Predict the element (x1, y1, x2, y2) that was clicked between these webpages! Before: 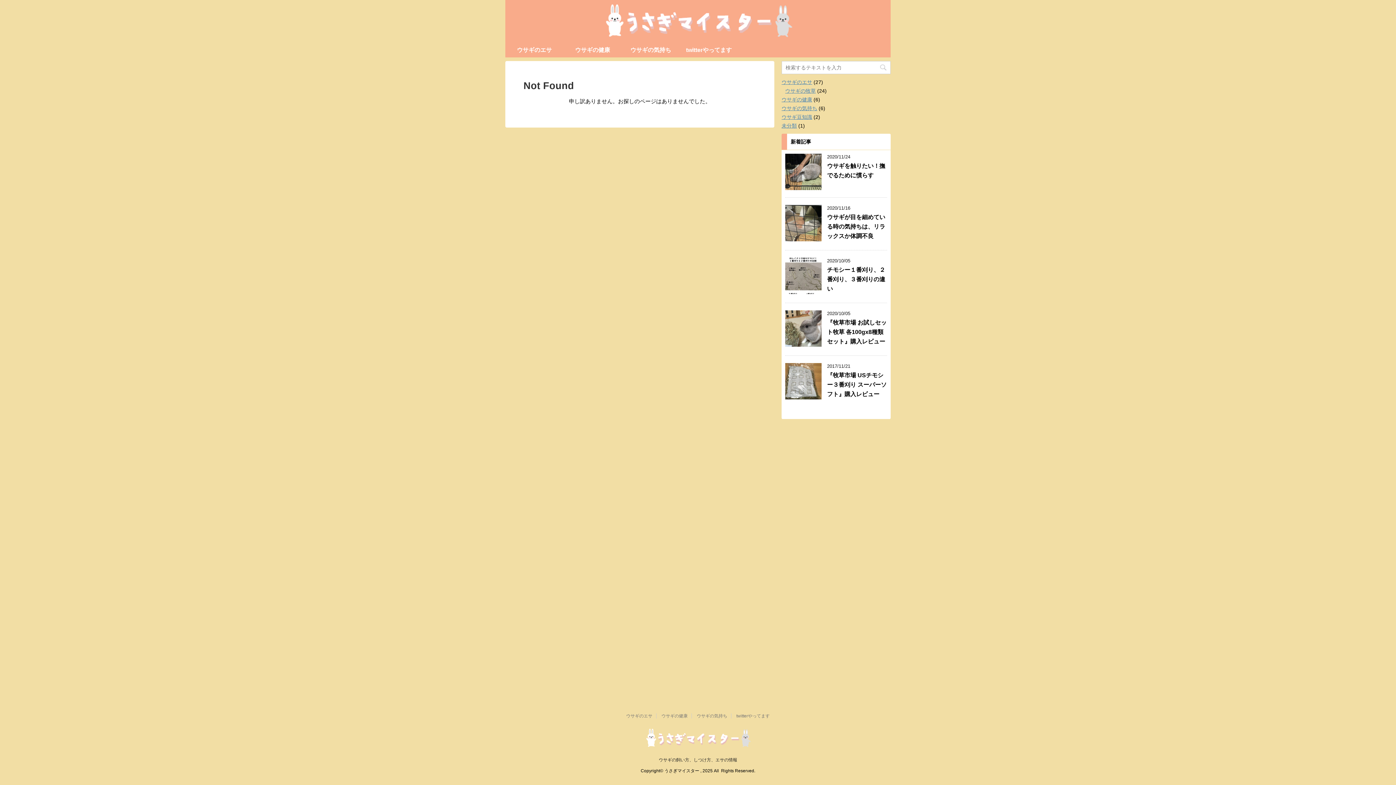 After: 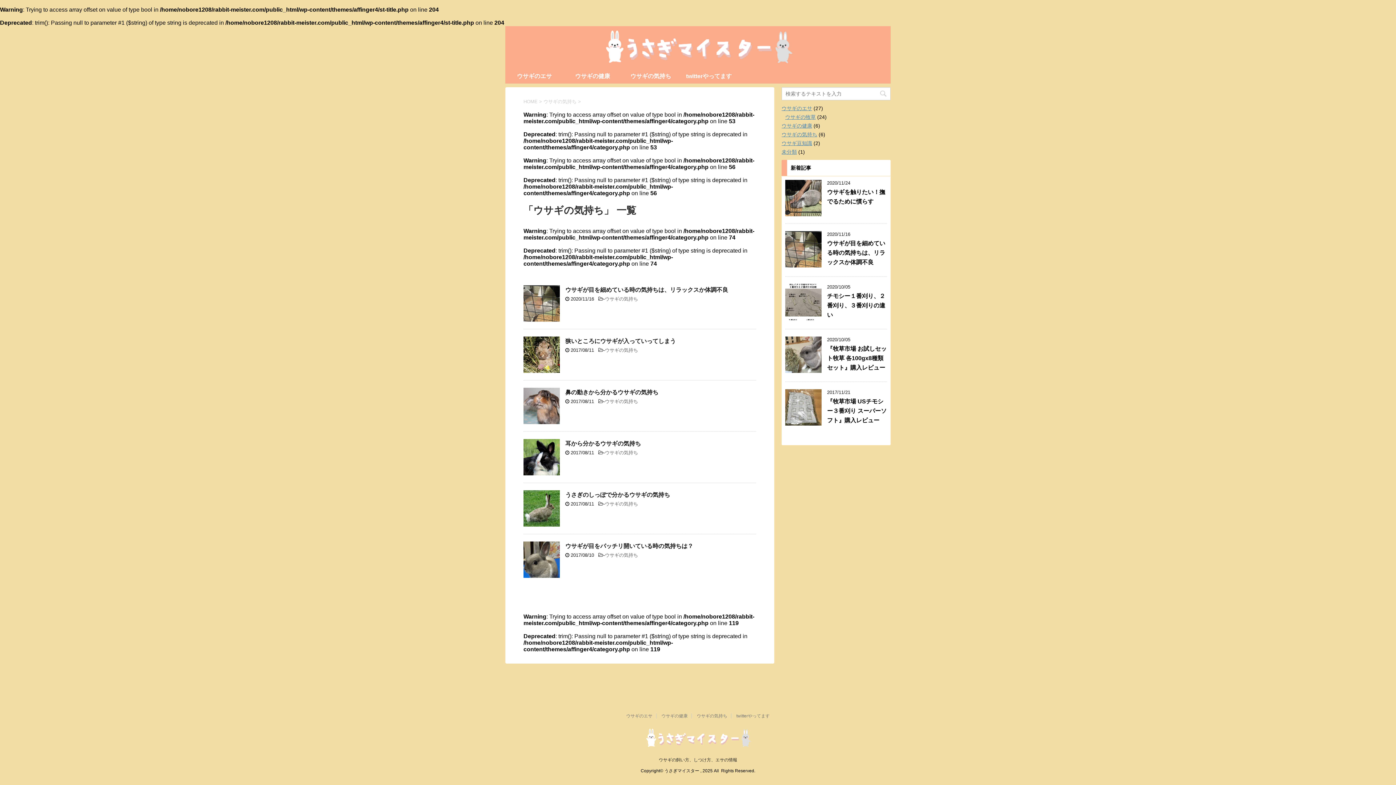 Action: bbox: (781, 105, 817, 111) label: ウサギの気持ち